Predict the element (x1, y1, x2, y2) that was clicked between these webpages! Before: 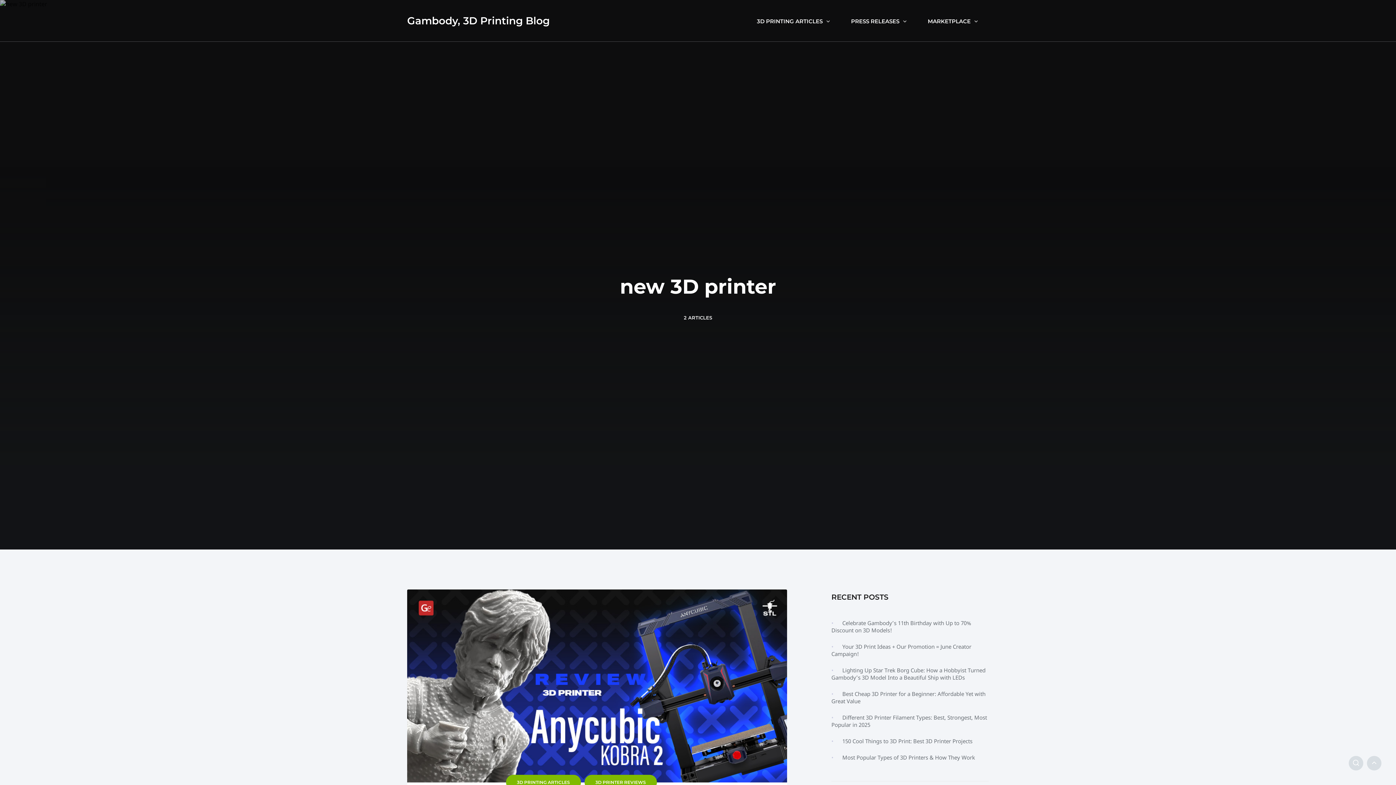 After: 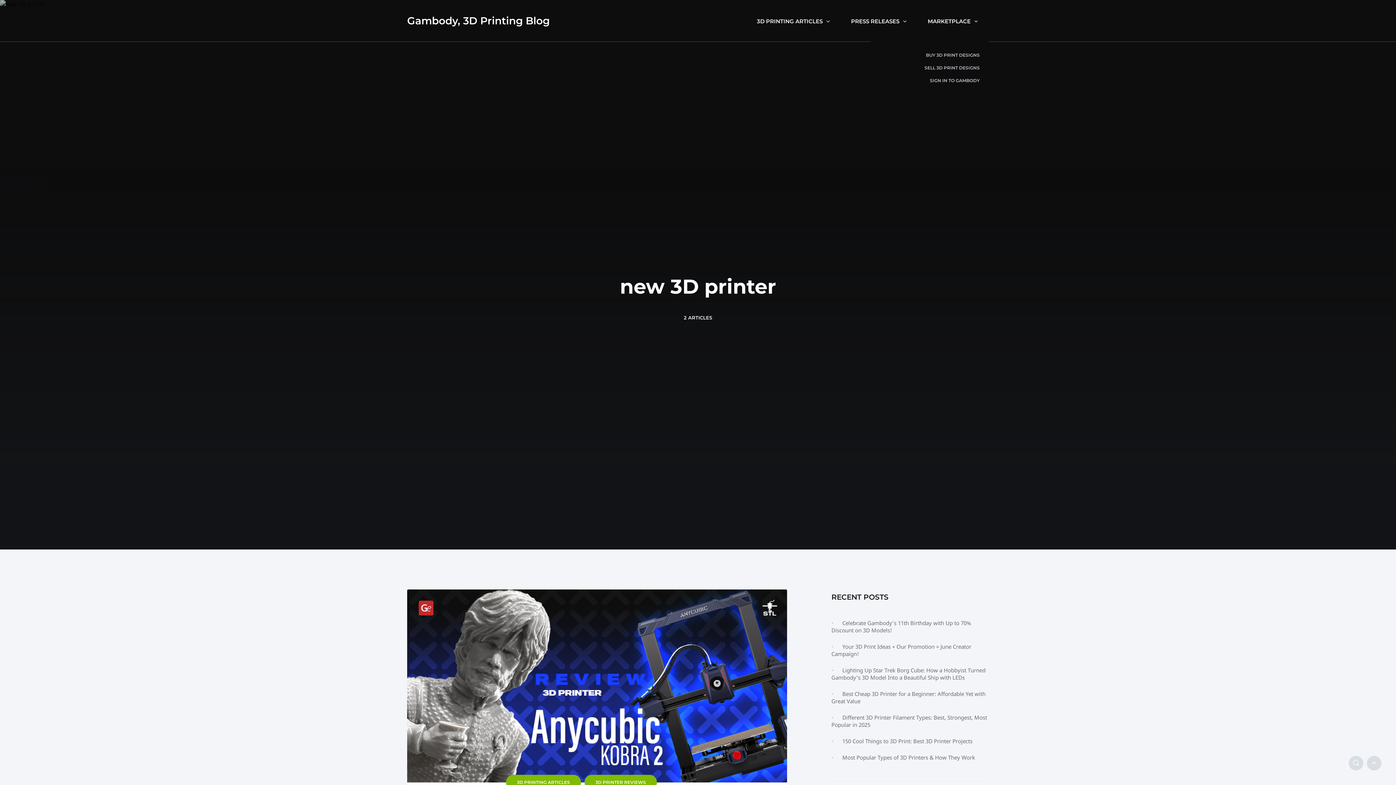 Action: bbox: (917, 0, 989, 41) label: MARKETPLACE